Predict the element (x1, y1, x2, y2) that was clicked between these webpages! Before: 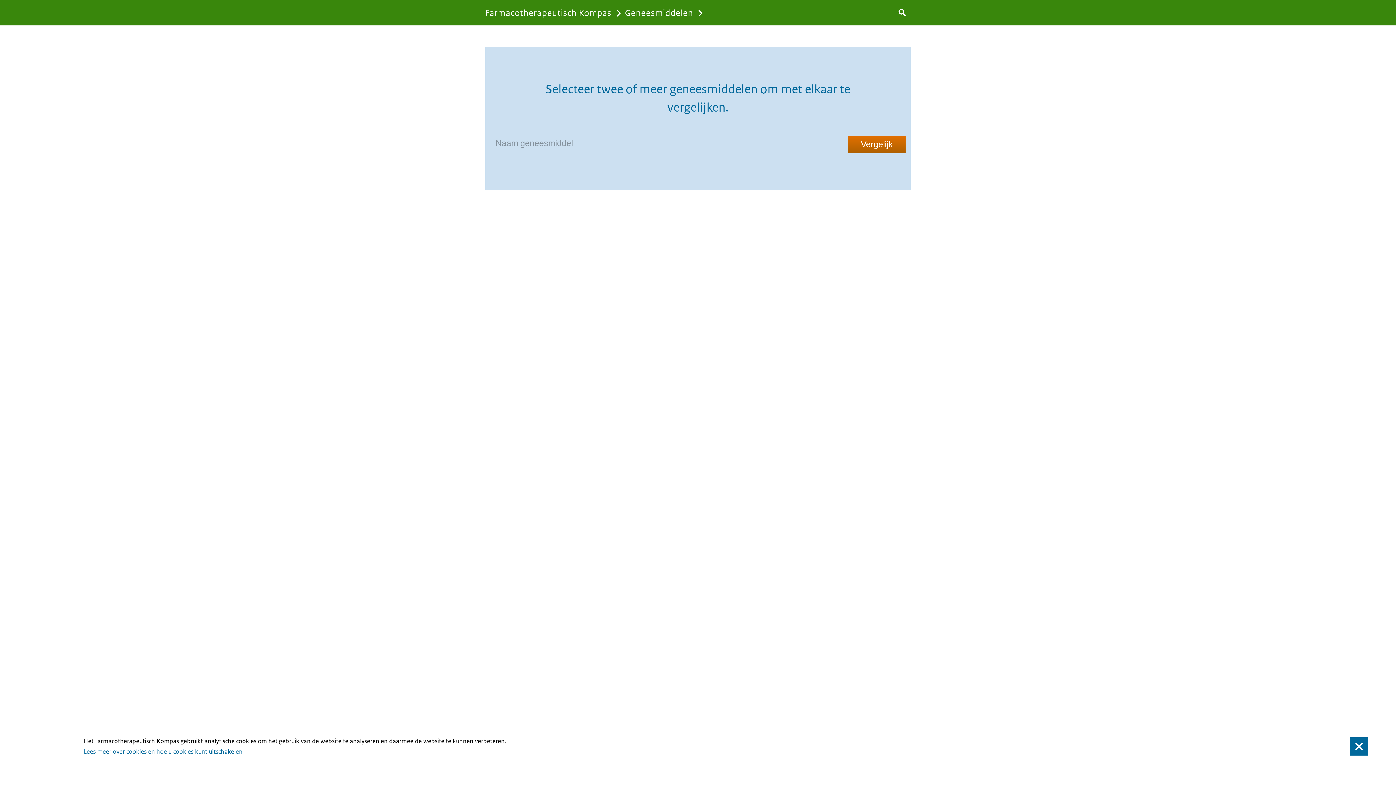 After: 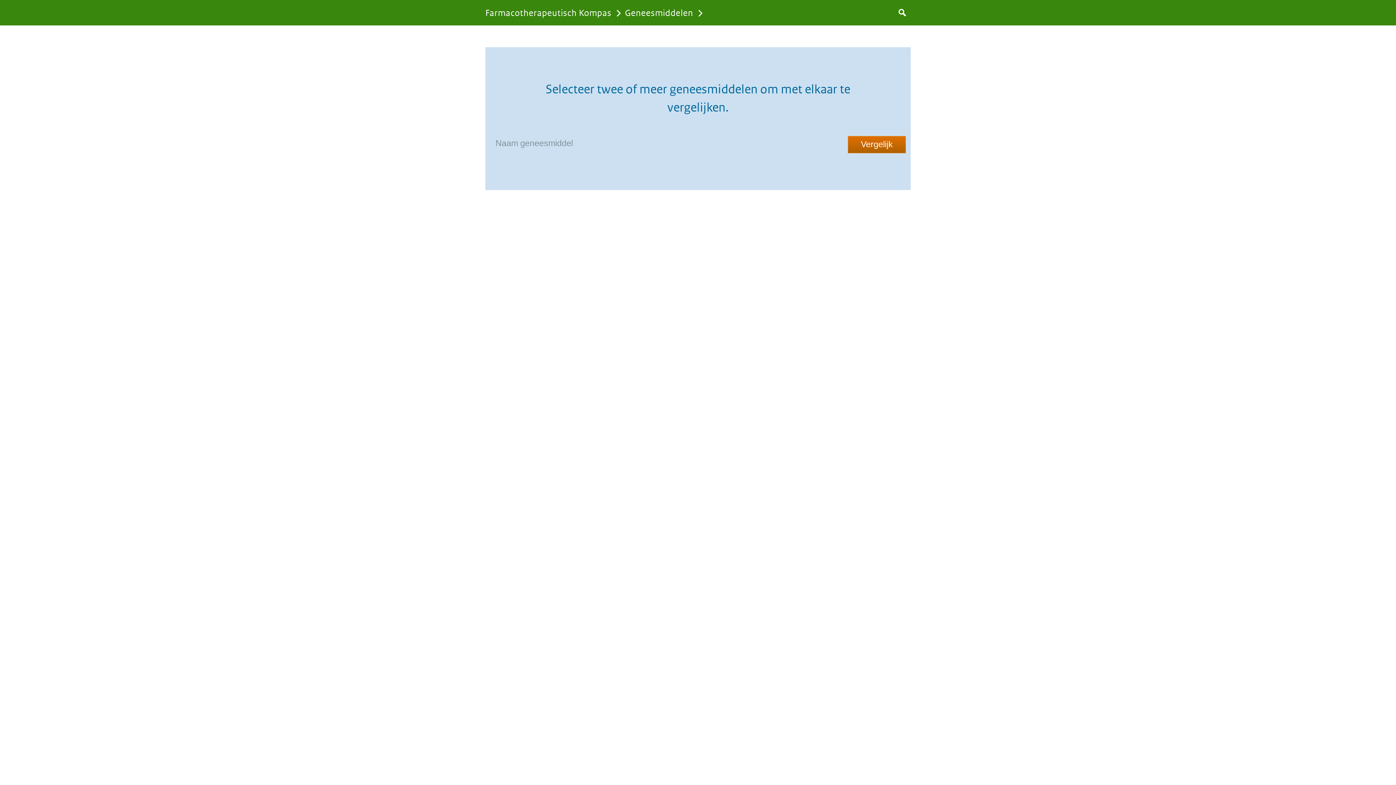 Action: bbox: (1350, 737, 1368, 756) label: Sluiten